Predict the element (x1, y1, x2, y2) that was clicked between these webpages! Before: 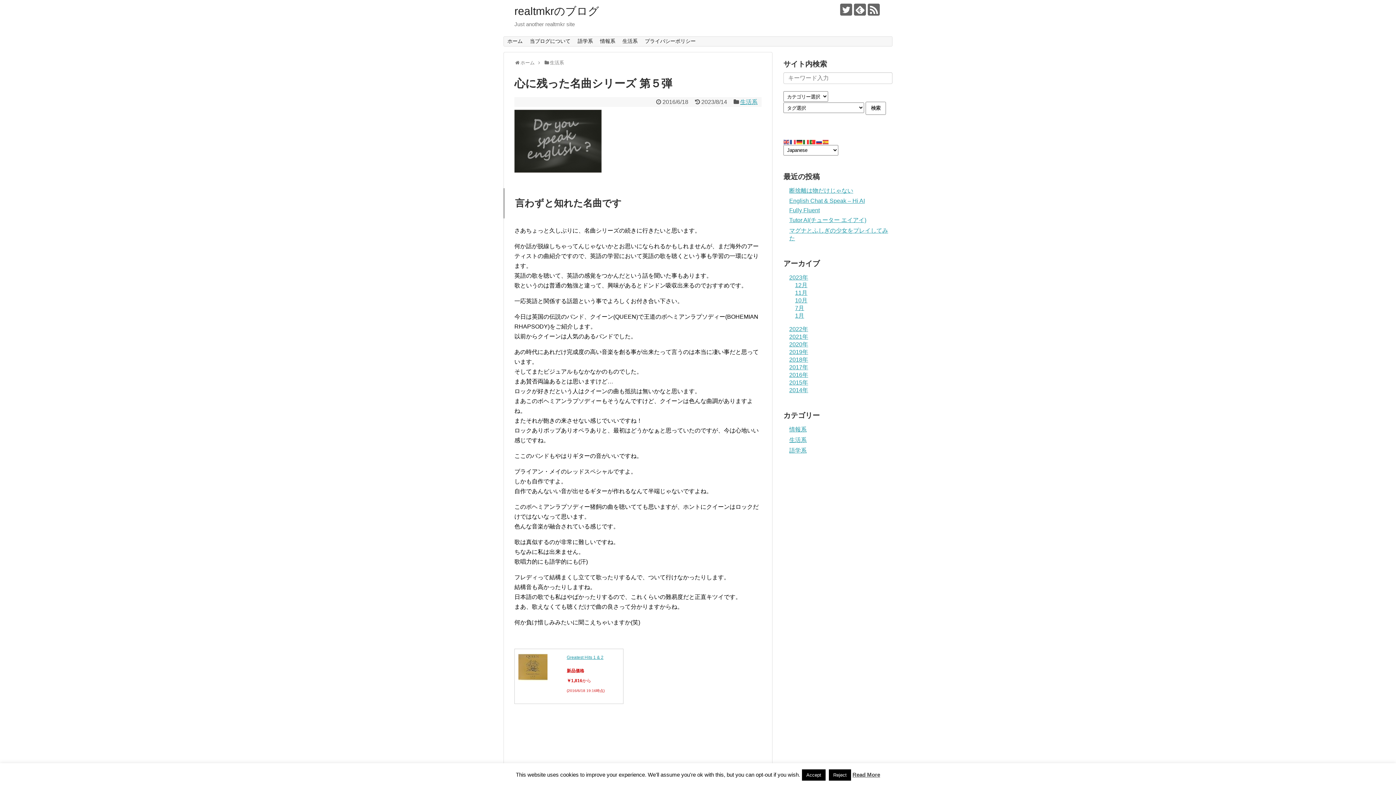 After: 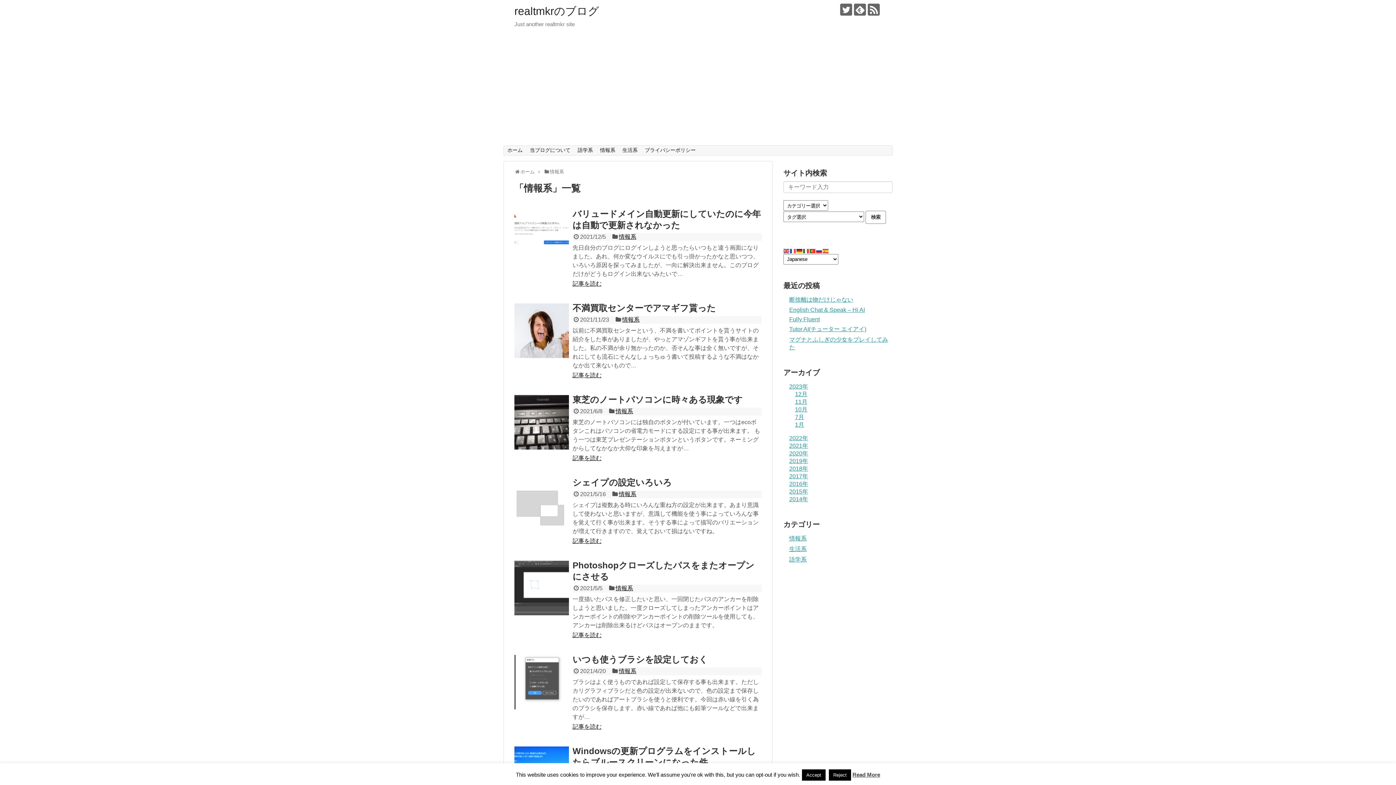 Action: bbox: (596, 36, 619, 46) label: 情報系